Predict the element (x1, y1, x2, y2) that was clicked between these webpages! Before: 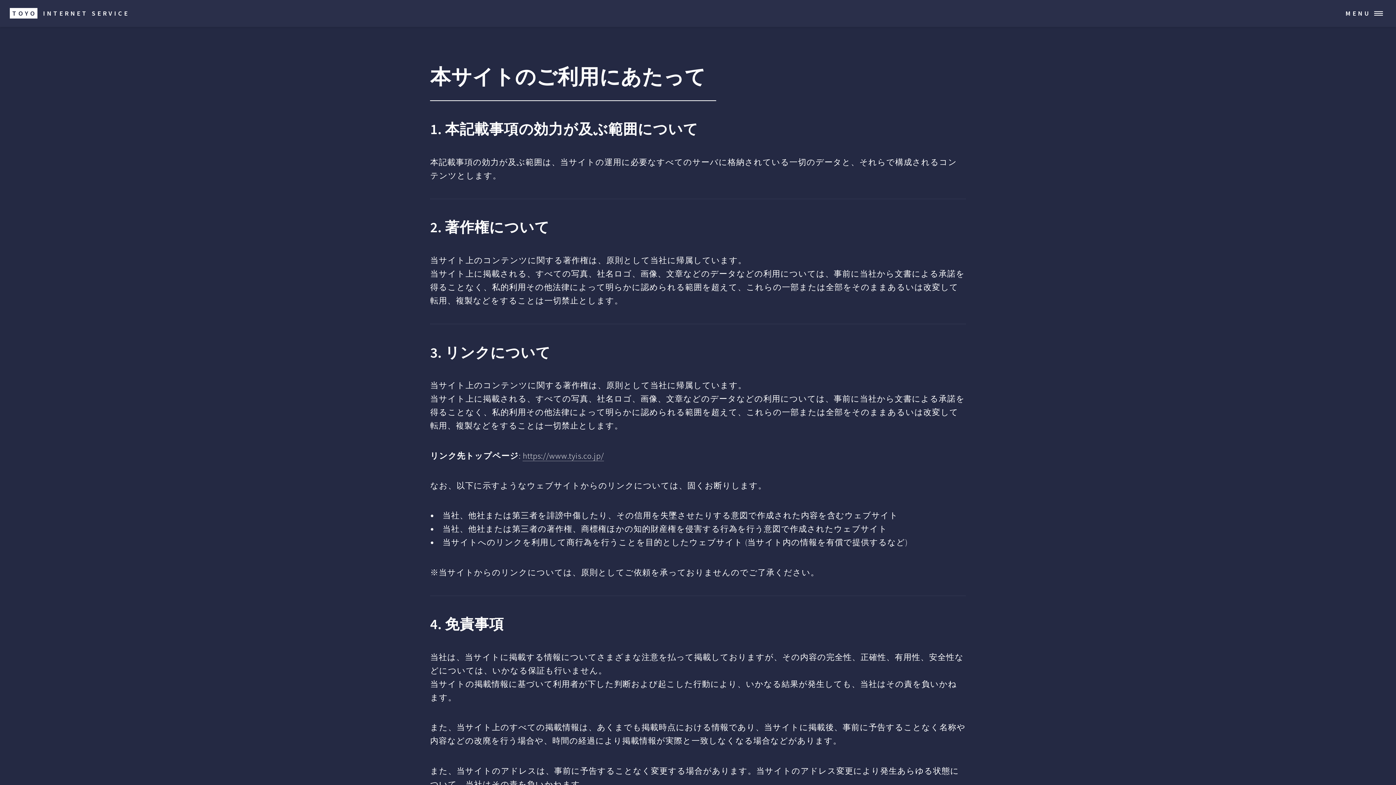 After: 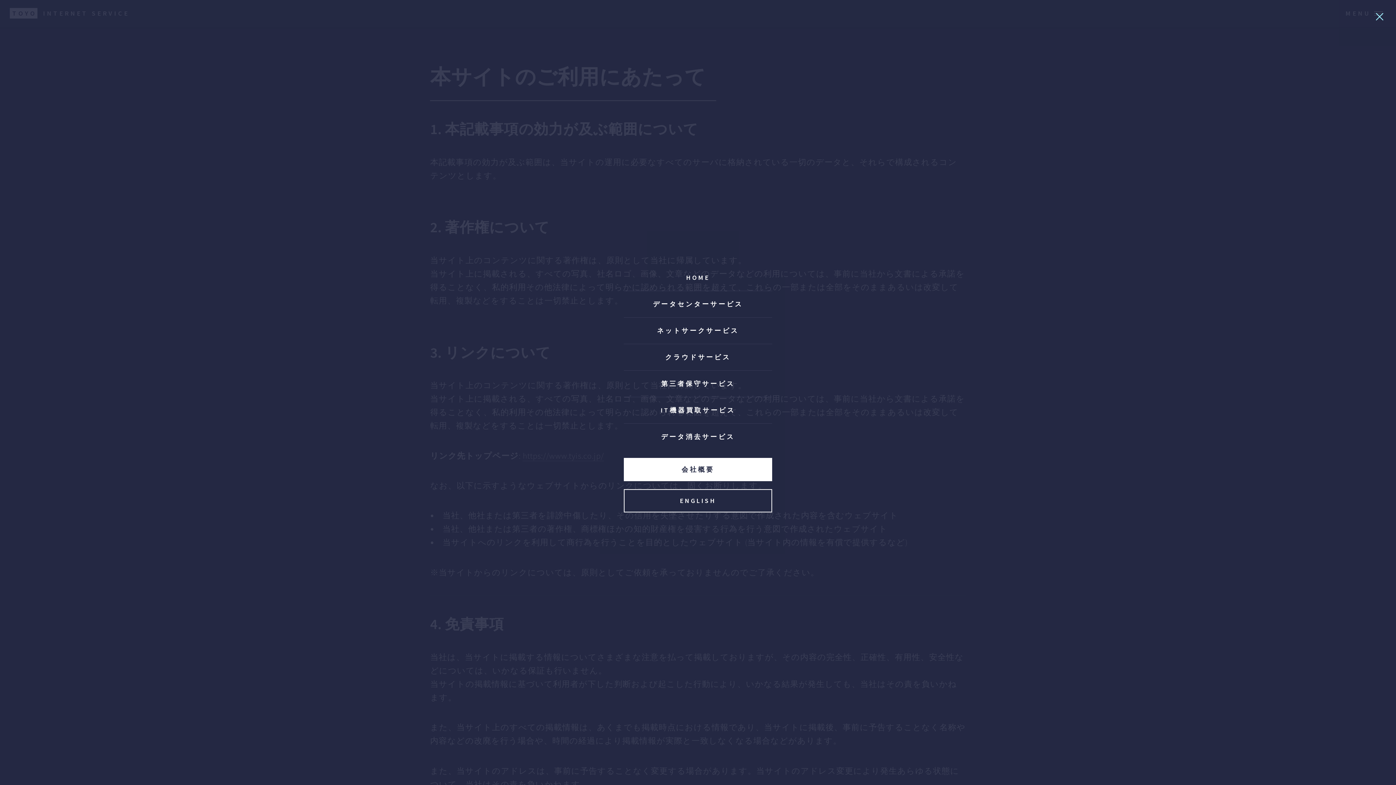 Action: bbox: (1340, 0, 1396, 26) label: MENU